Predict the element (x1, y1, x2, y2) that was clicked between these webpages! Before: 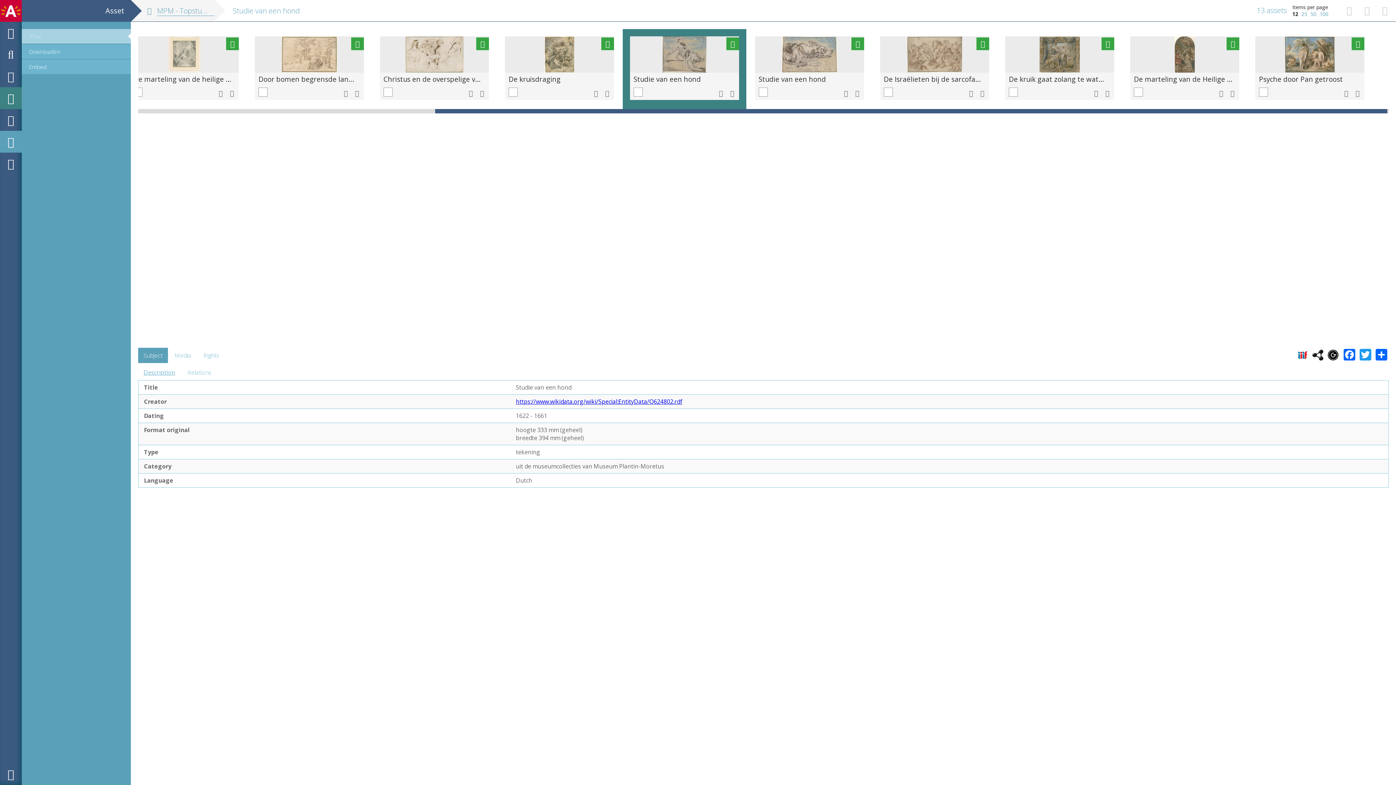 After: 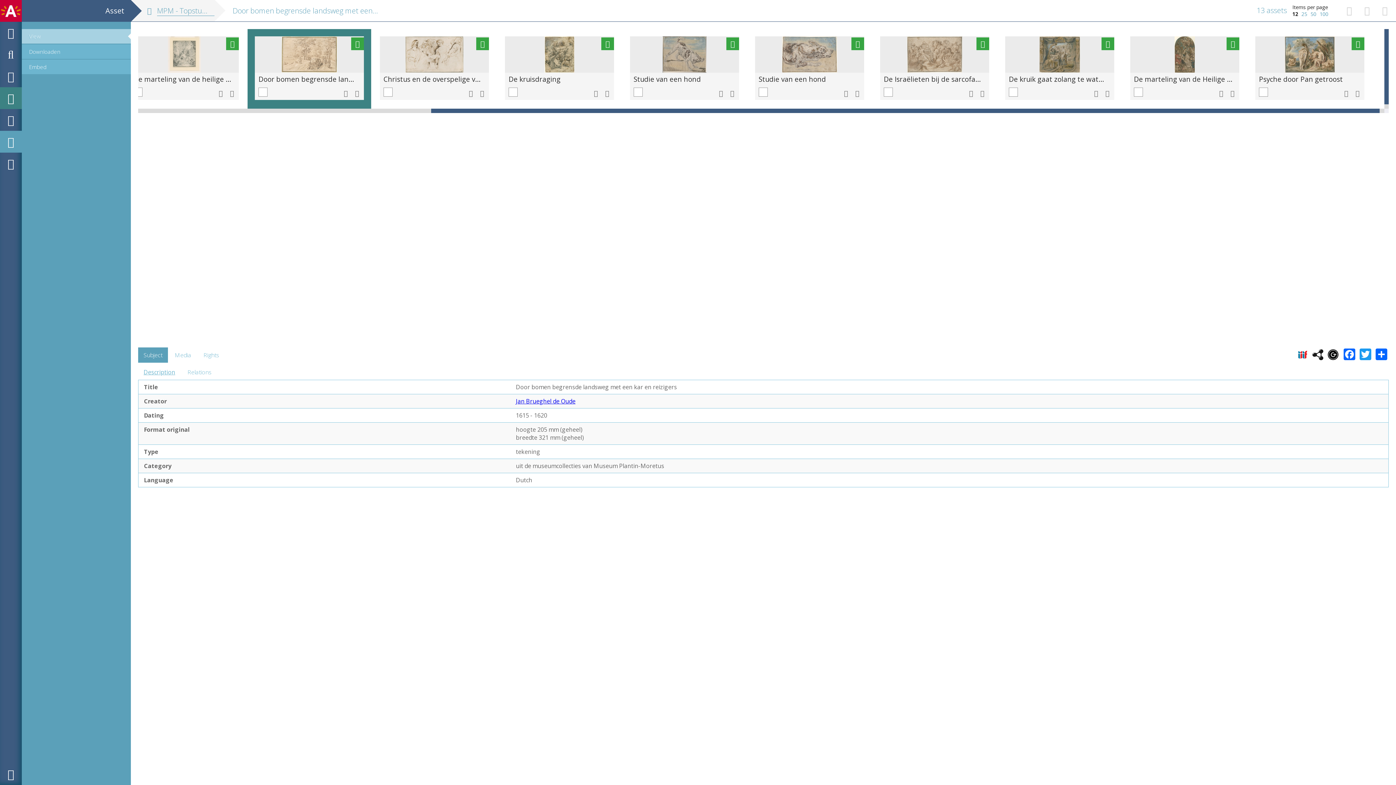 Action: label: Door bomen begrensde landsweg met een kar en reizigers bbox: (258, 74, 451, 83)